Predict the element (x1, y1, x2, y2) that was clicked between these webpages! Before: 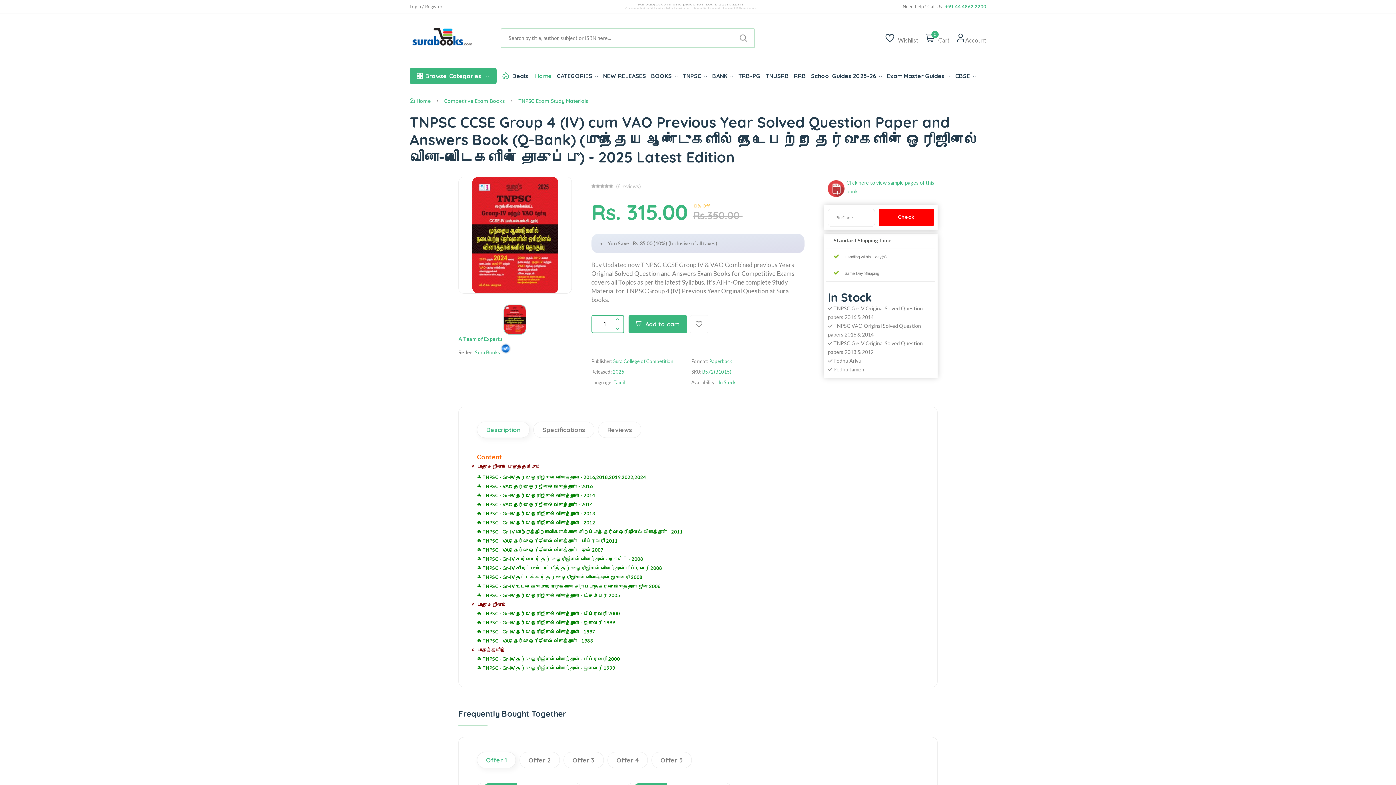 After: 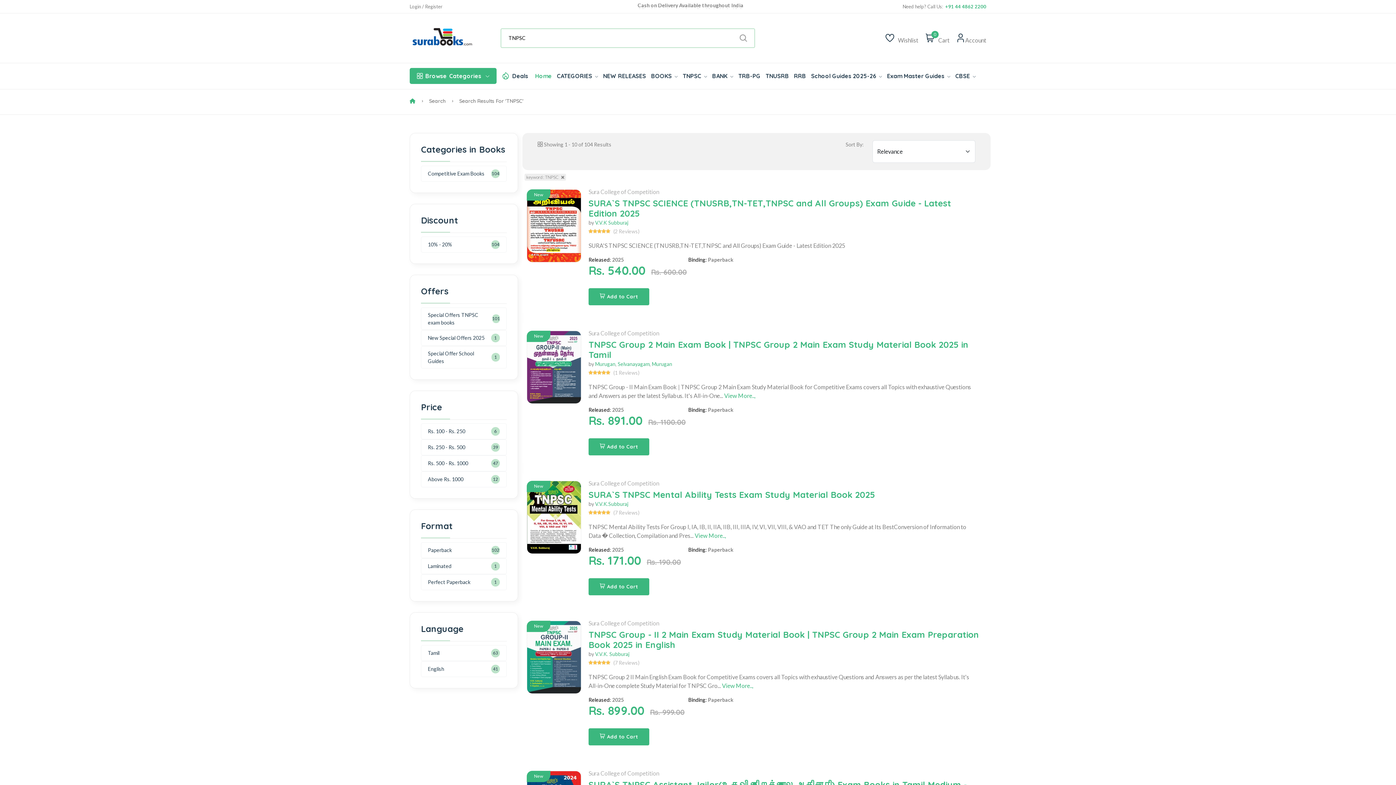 Action: bbox: (682, 63, 707, 88) label: TNPSC 